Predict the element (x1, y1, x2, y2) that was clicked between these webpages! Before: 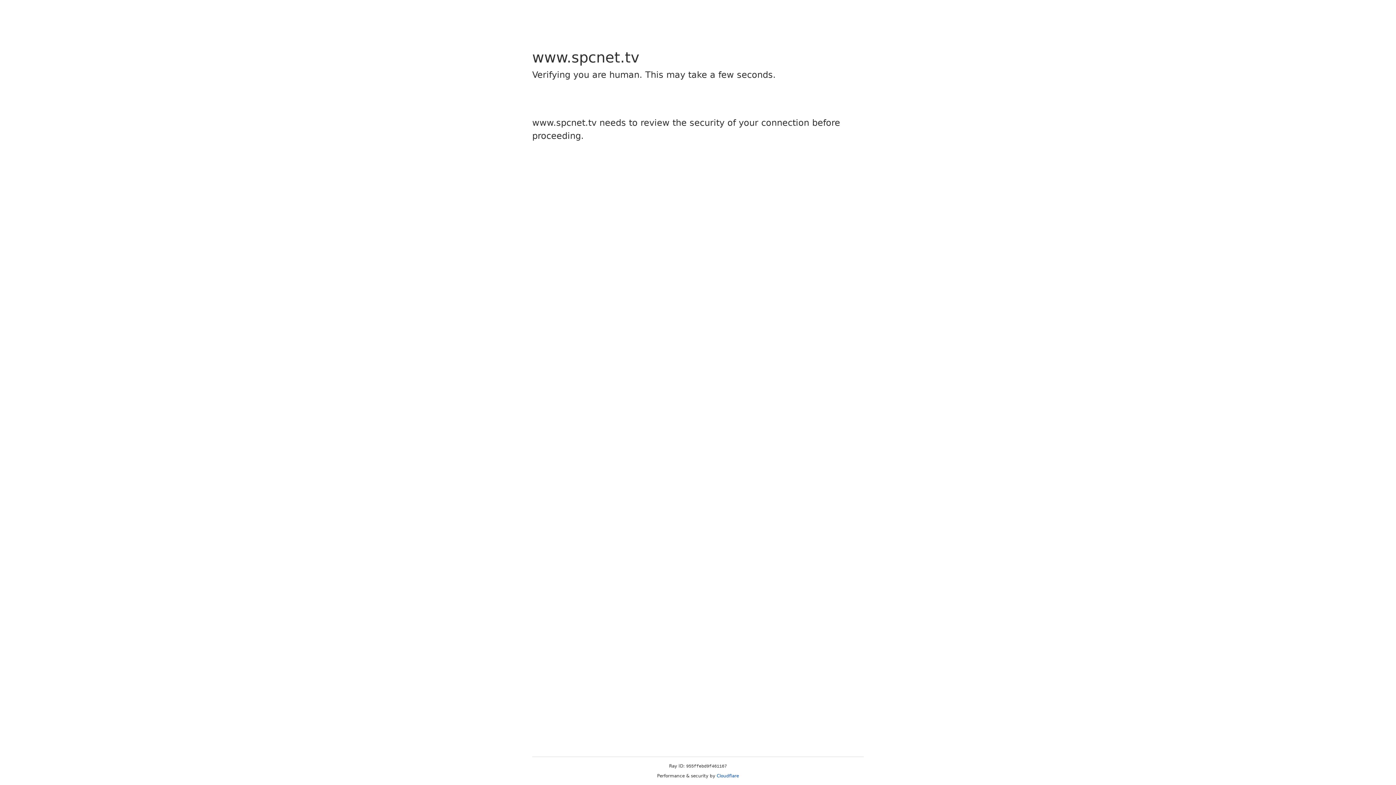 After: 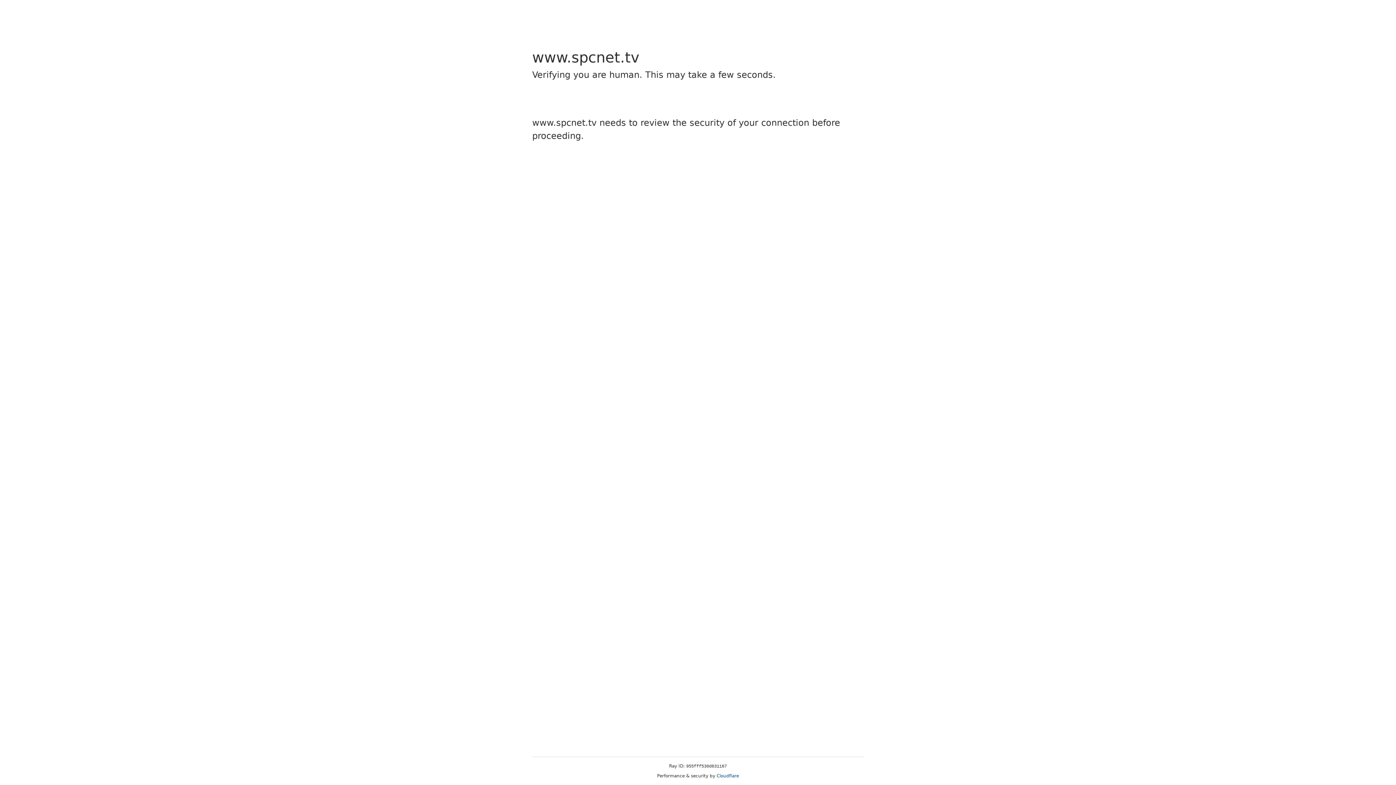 Action: label: Cloudflare bbox: (716, 773, 739, 778)